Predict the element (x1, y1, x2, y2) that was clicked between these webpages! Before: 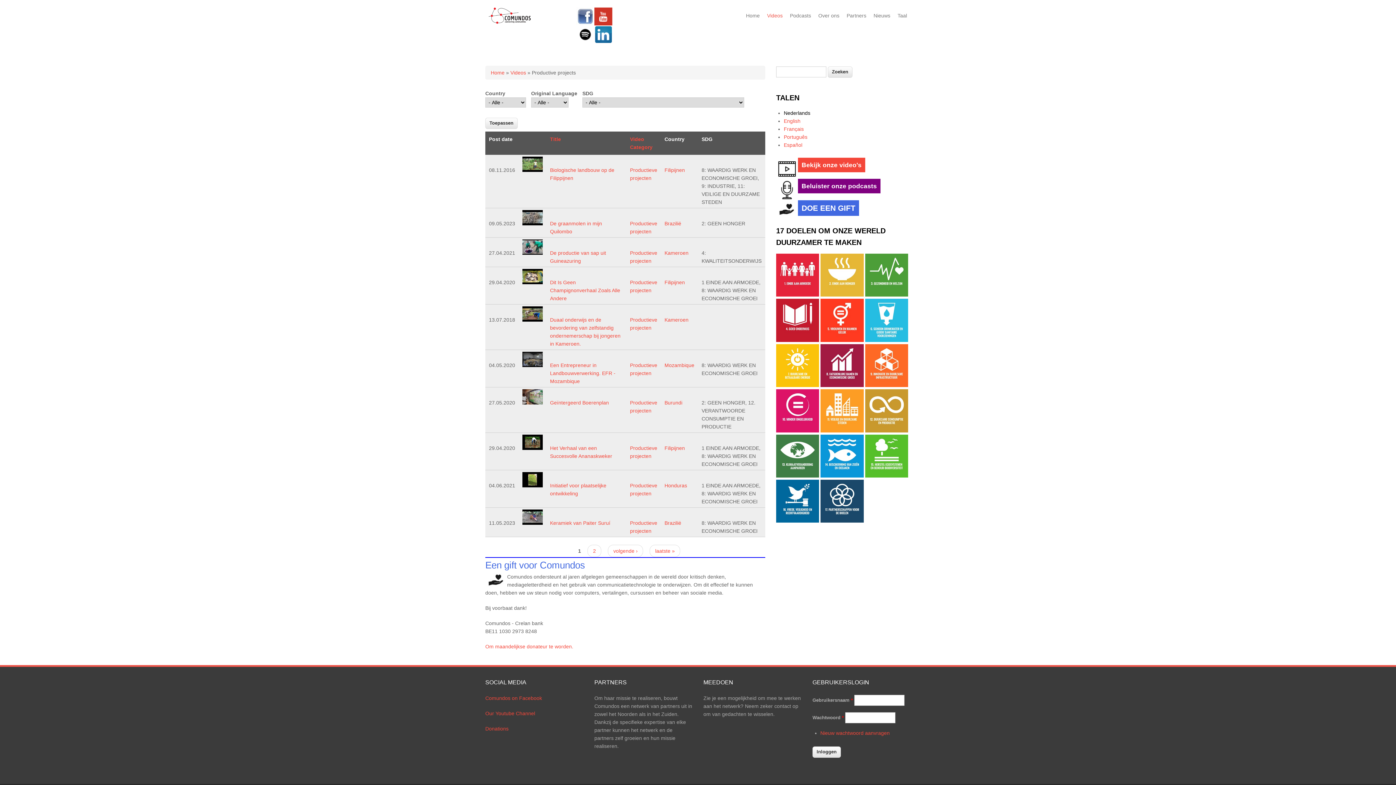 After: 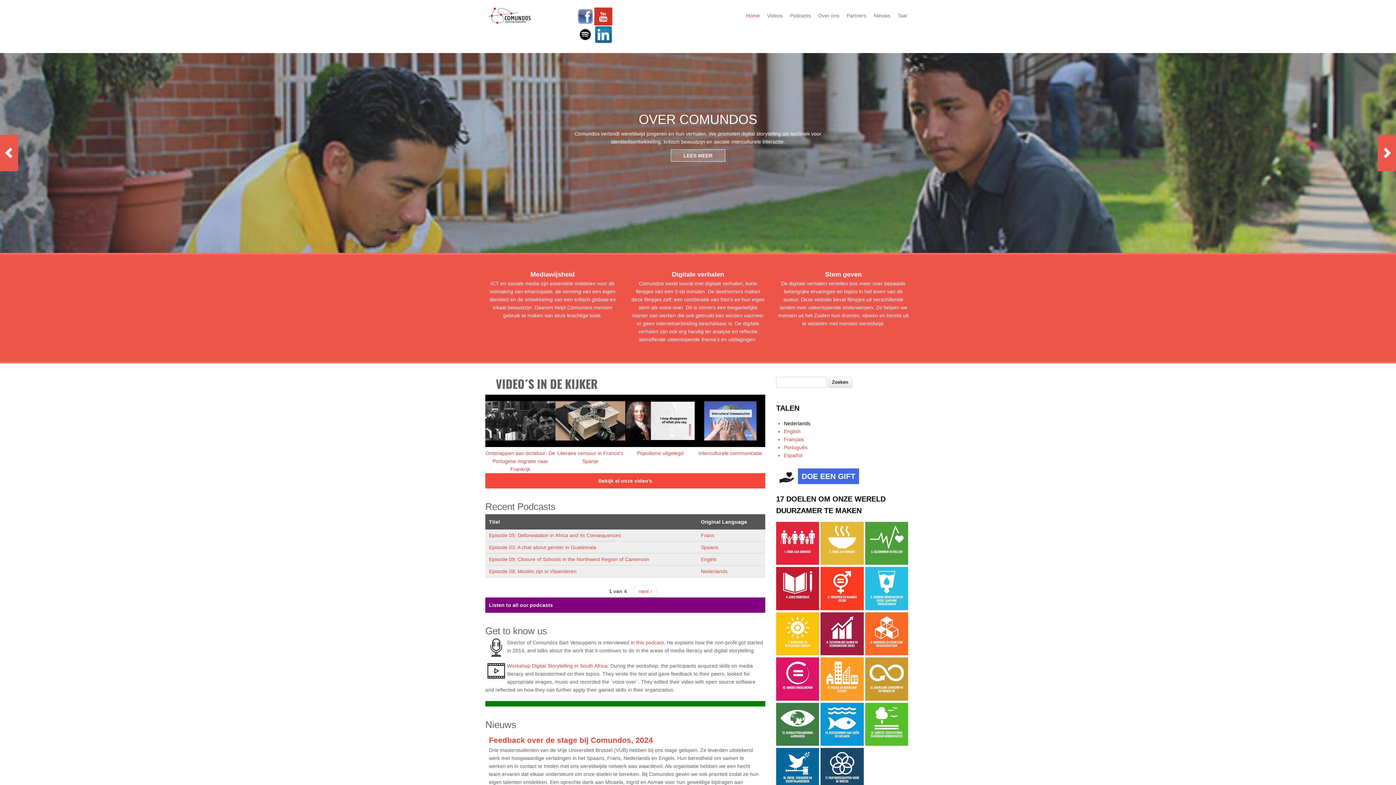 Action: bbox: (485, 19, 534, 25)